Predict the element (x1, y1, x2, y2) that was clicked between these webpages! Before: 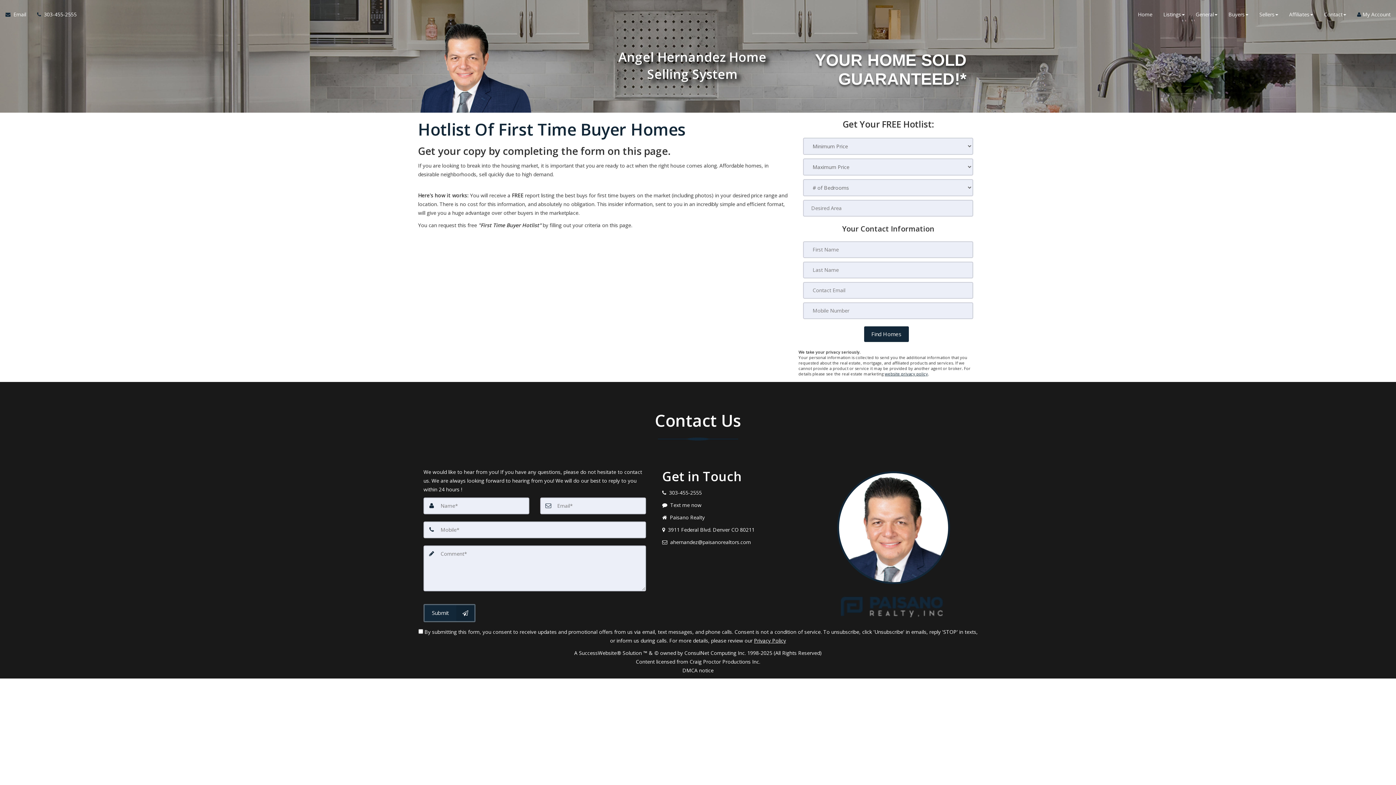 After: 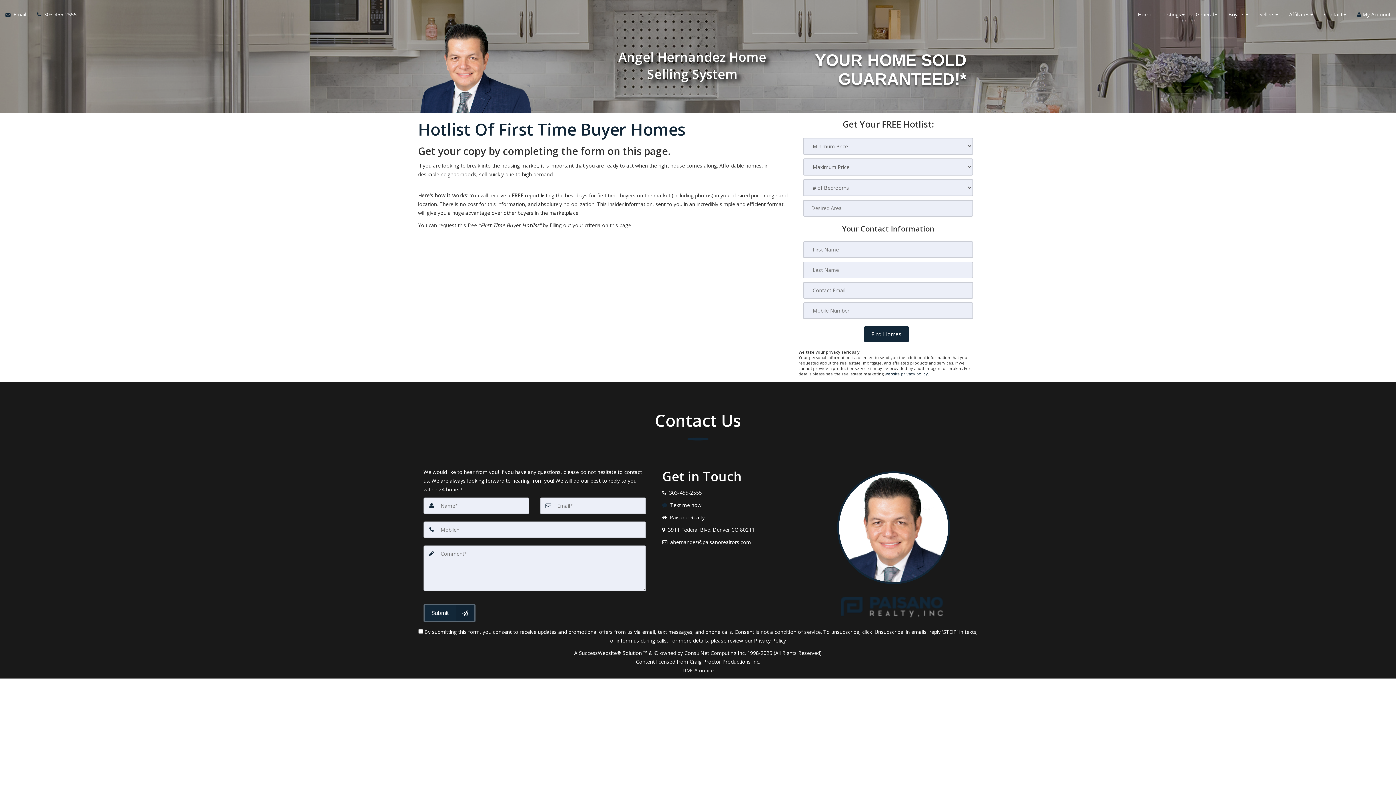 Action: label:   Text me now bbox: (662, 501, 809, 509)